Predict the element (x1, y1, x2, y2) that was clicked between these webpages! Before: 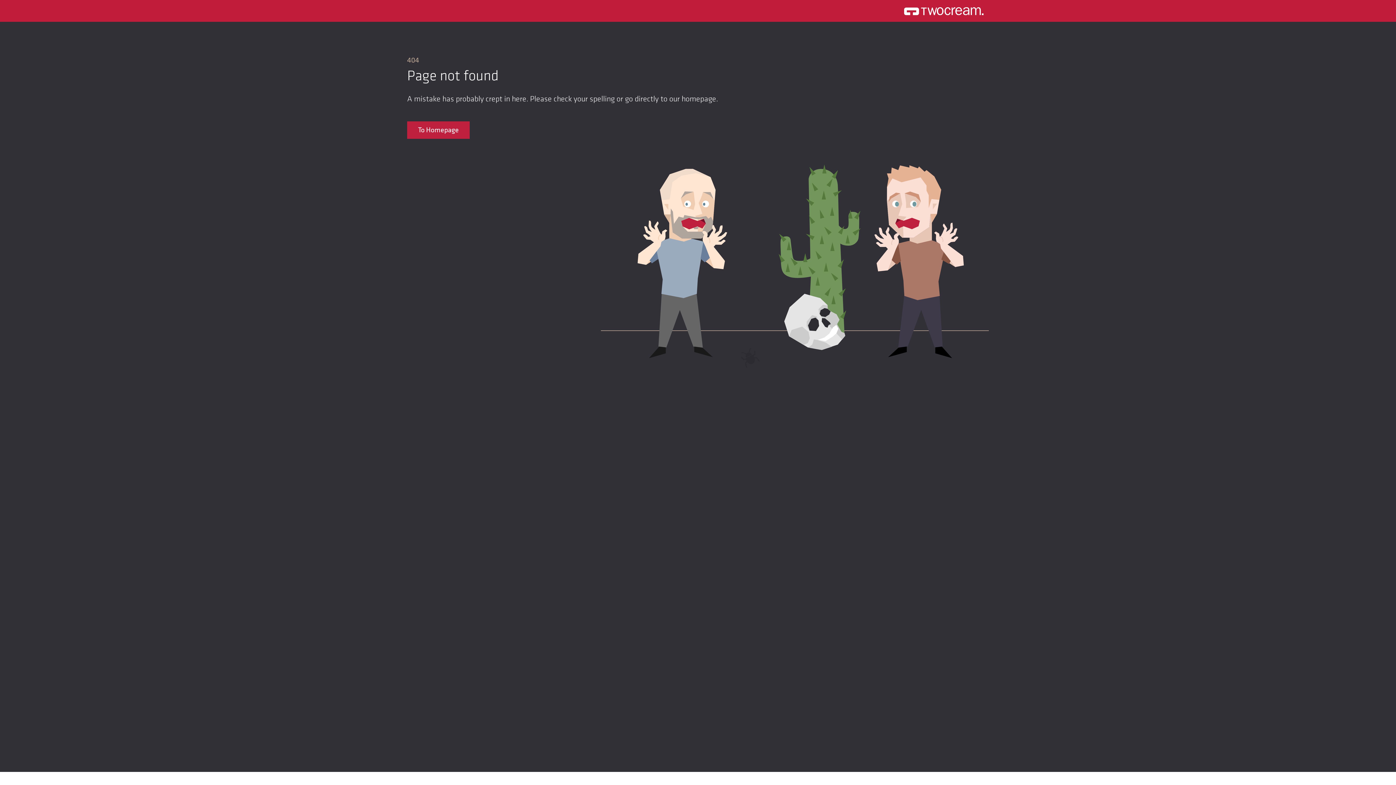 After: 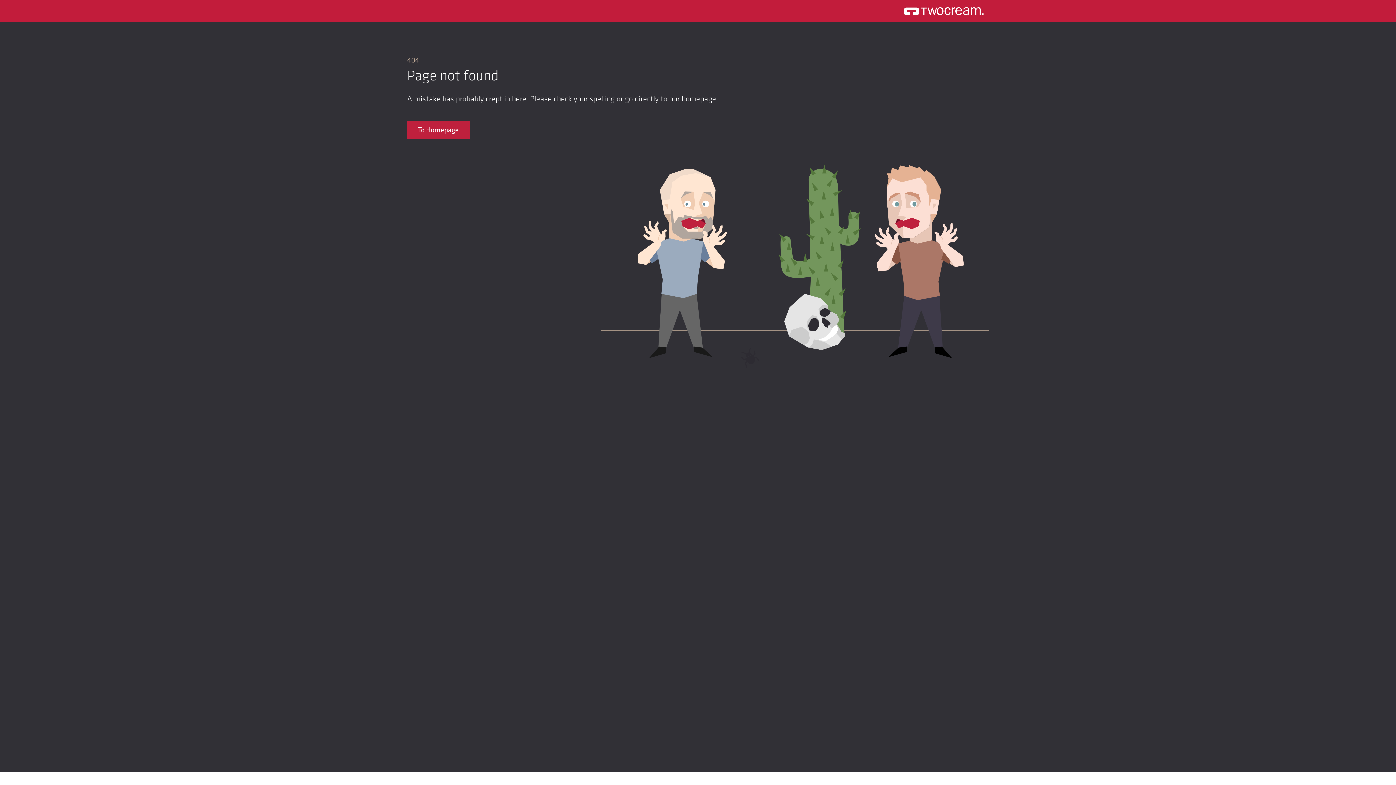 Action: bbox: (897, 6, 978, 15)